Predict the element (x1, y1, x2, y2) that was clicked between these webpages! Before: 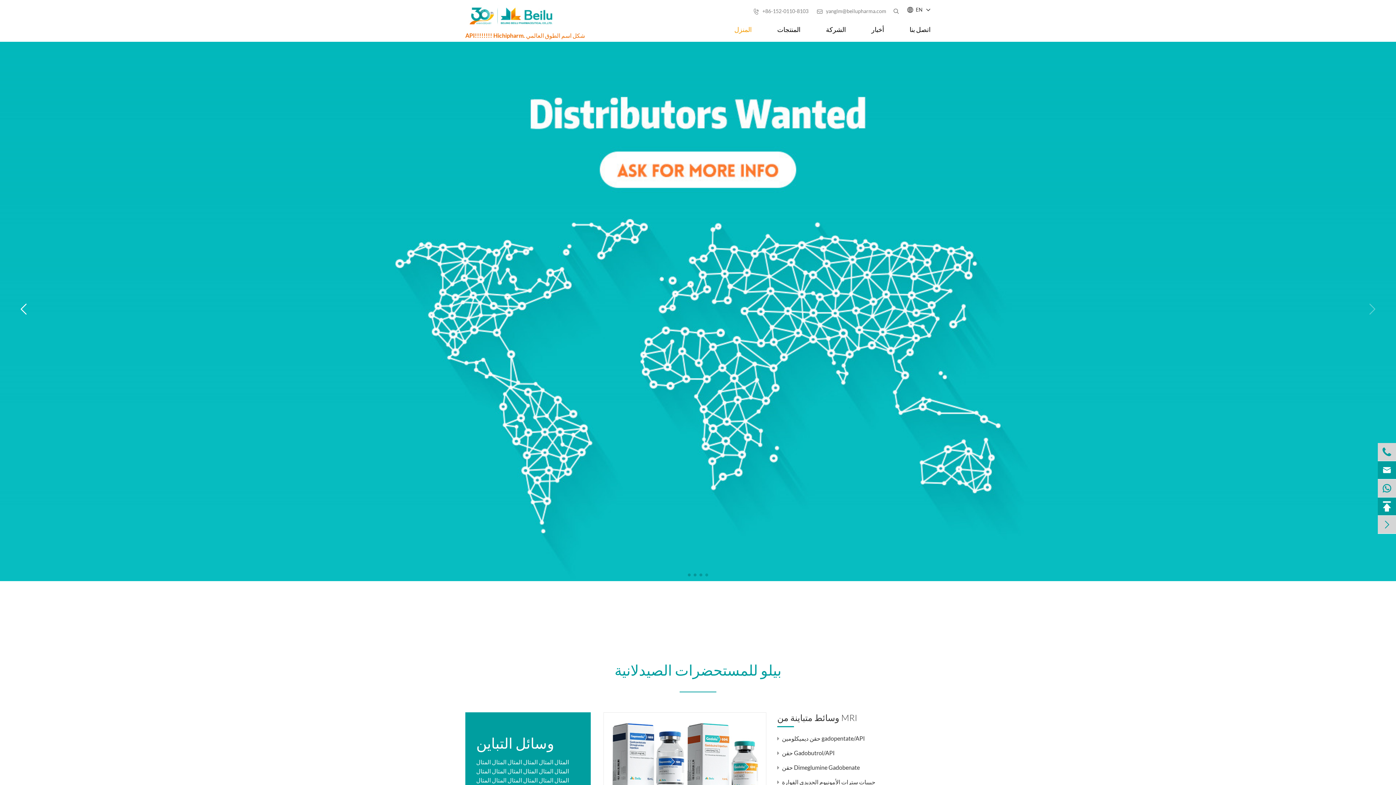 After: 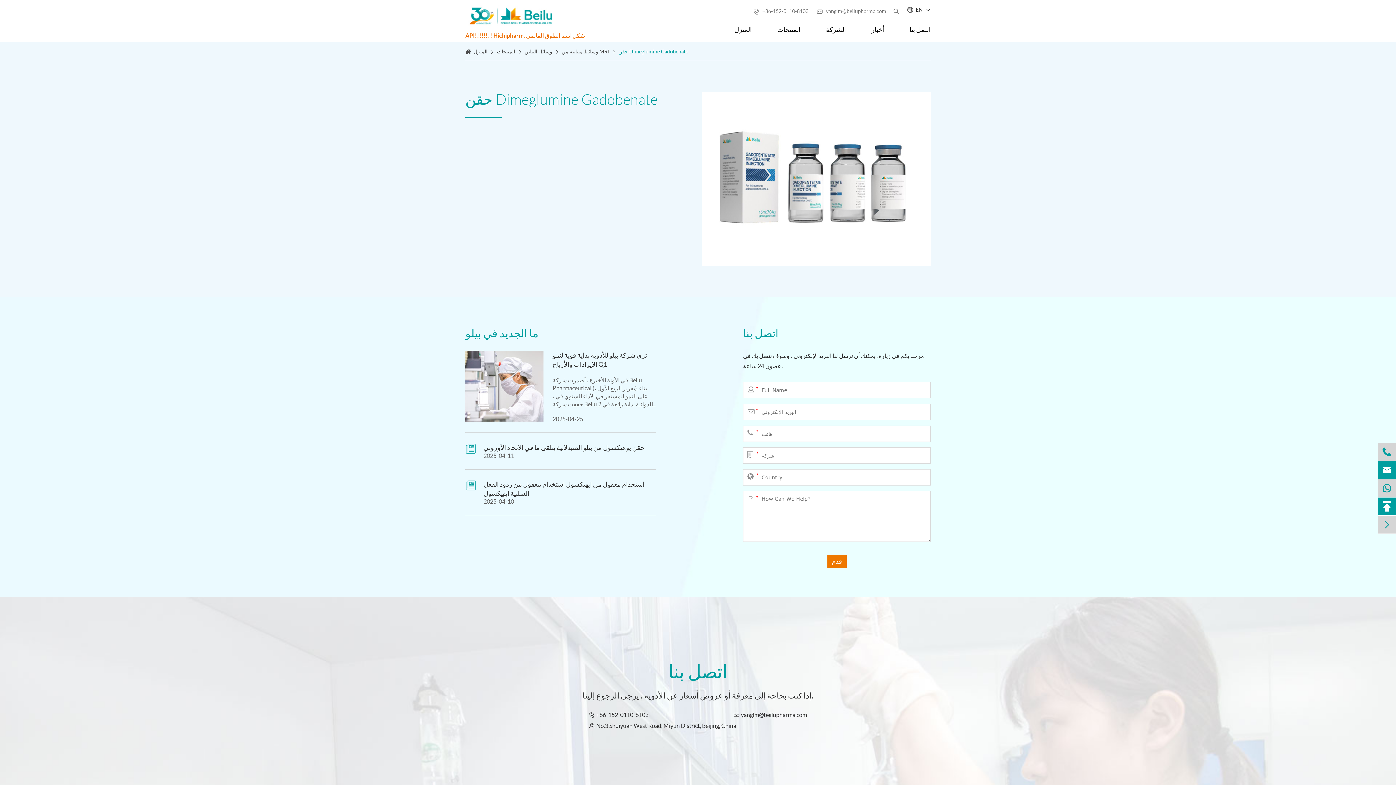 Action: bbox: (777, 764, 860, 771) label:  حقن Dimeglumine Gadobenate